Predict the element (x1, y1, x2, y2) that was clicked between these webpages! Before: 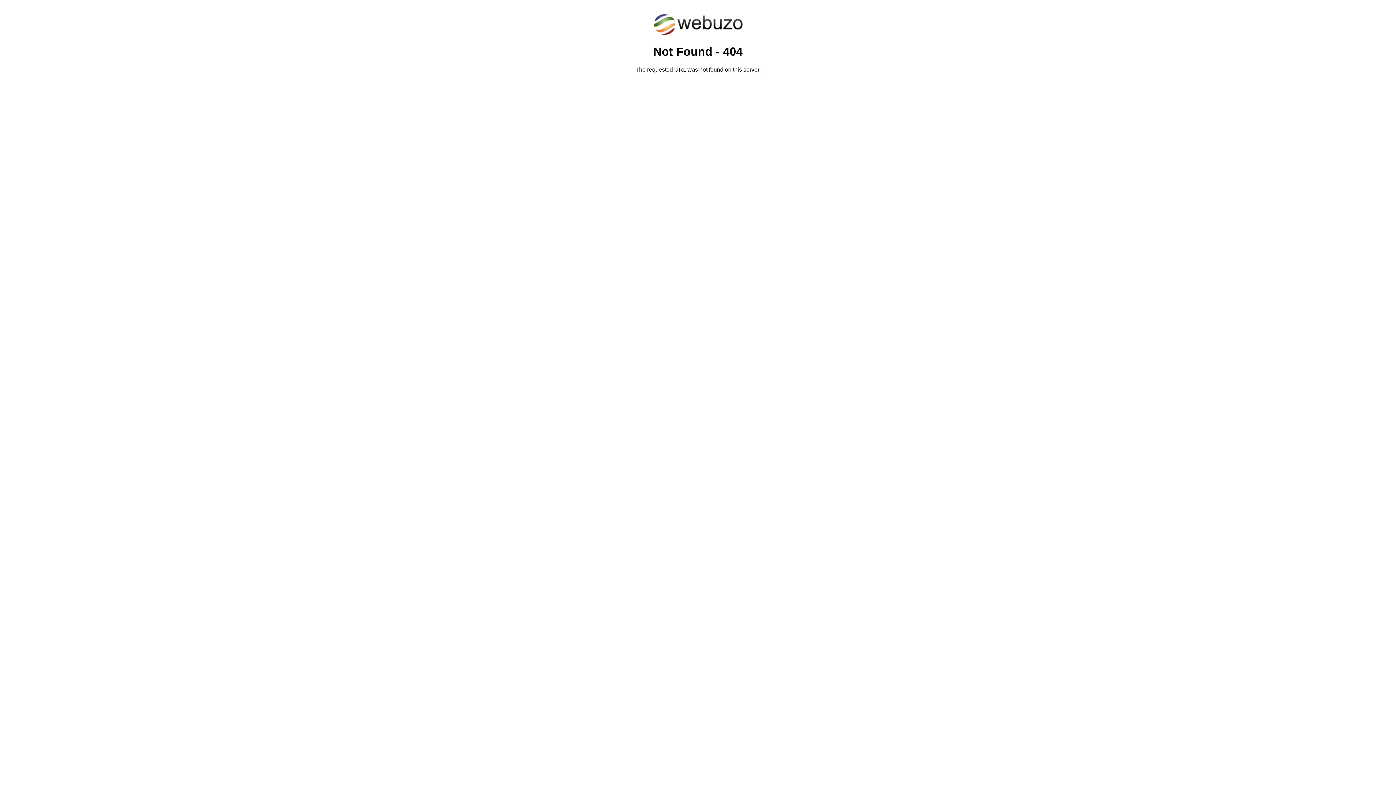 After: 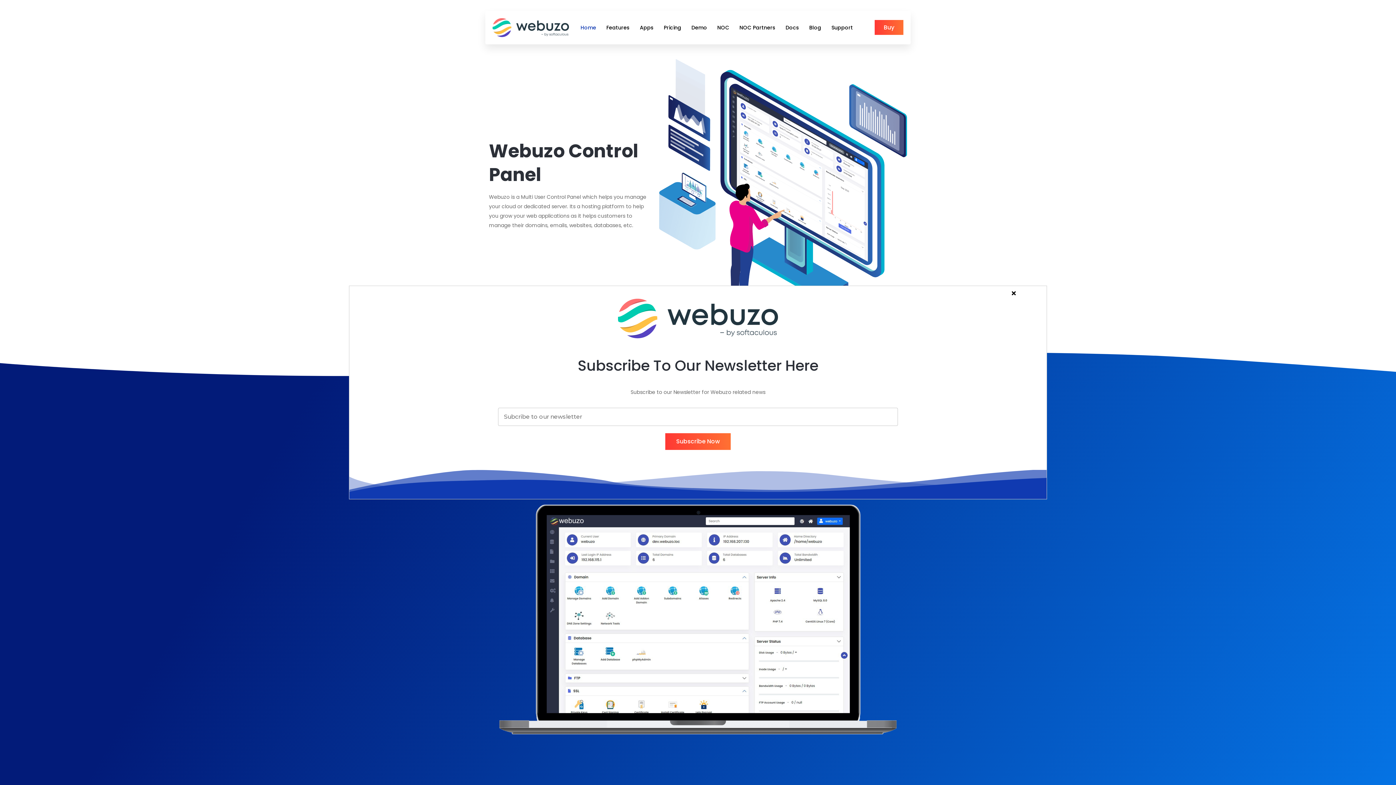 Action: bbox: (652, 30, 743, 37)